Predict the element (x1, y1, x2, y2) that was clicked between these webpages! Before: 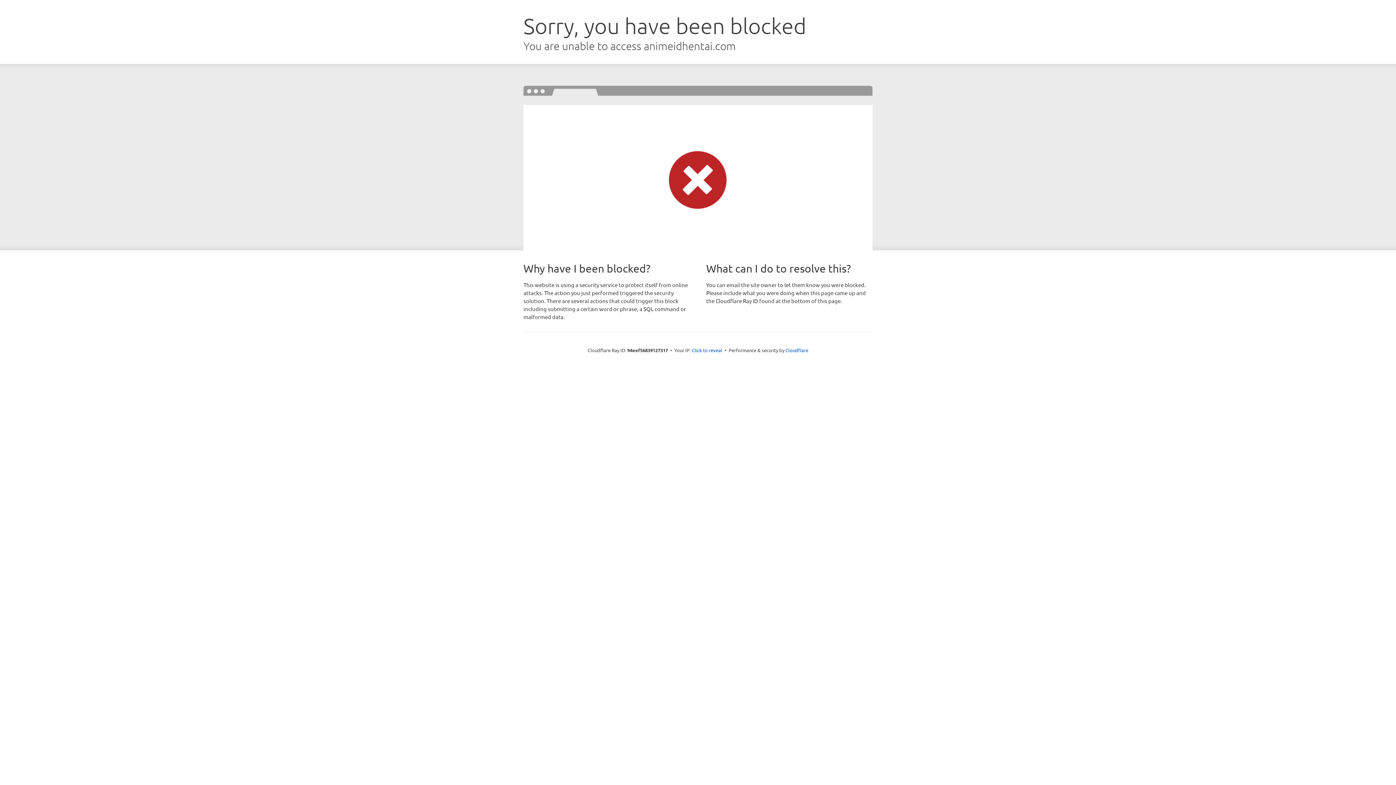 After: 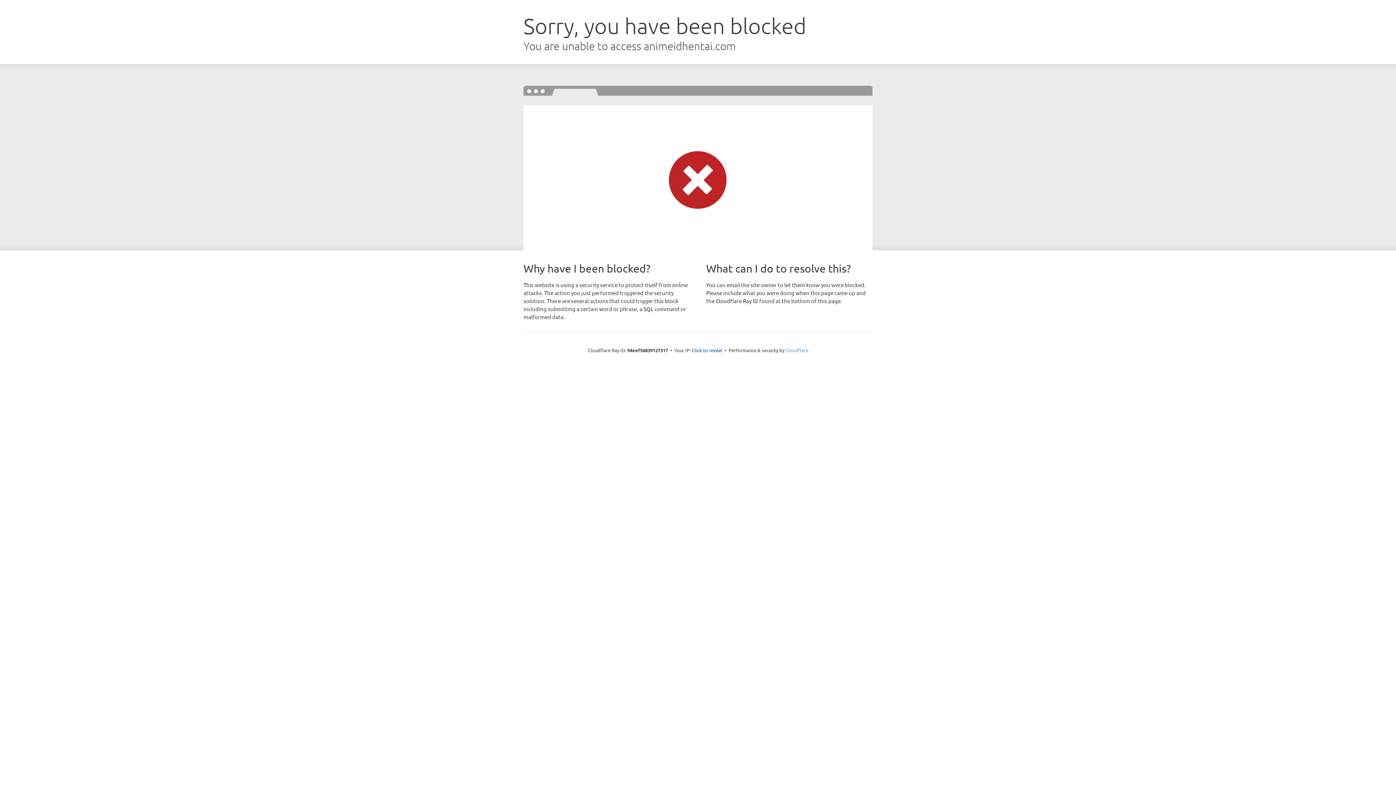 Action: bbox: (785, 347, 808, 353) label: Cloudflare